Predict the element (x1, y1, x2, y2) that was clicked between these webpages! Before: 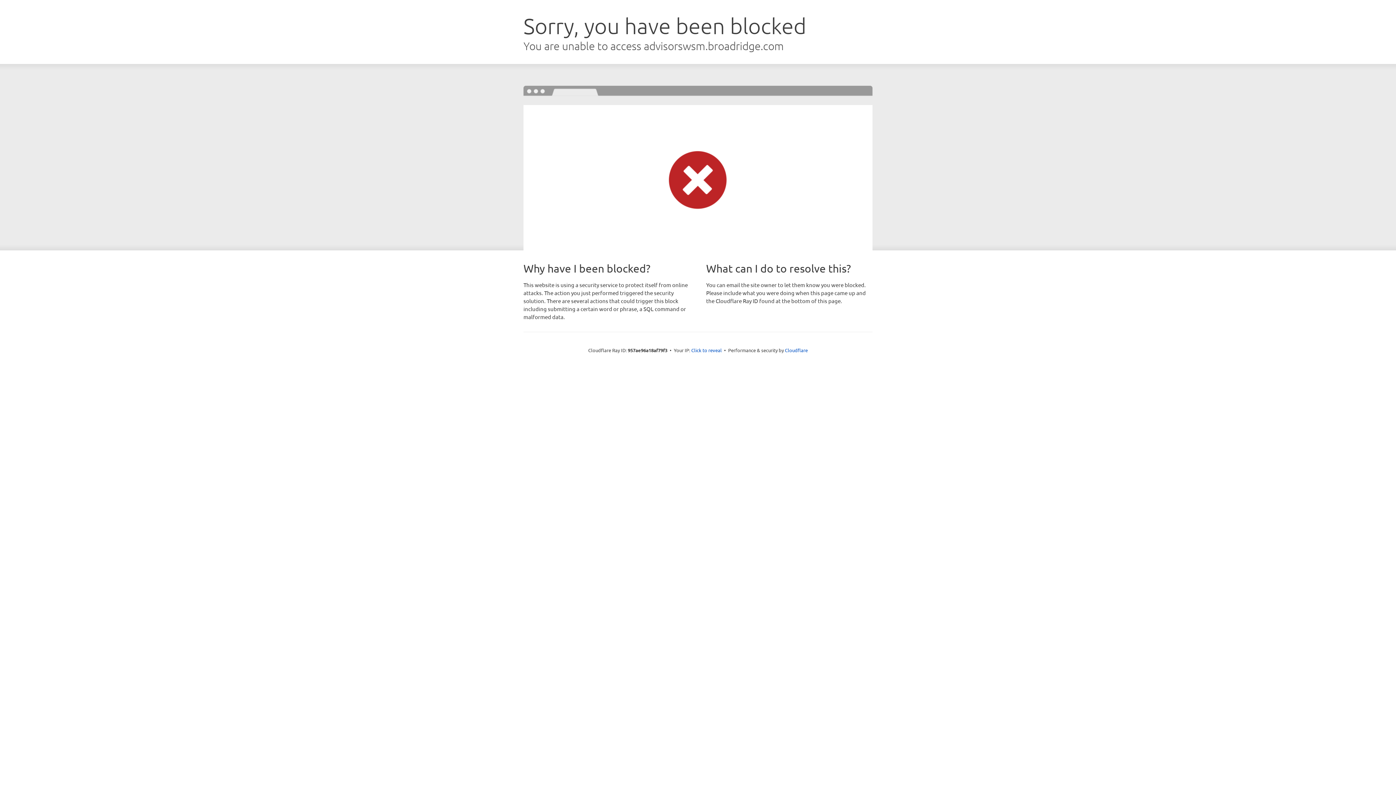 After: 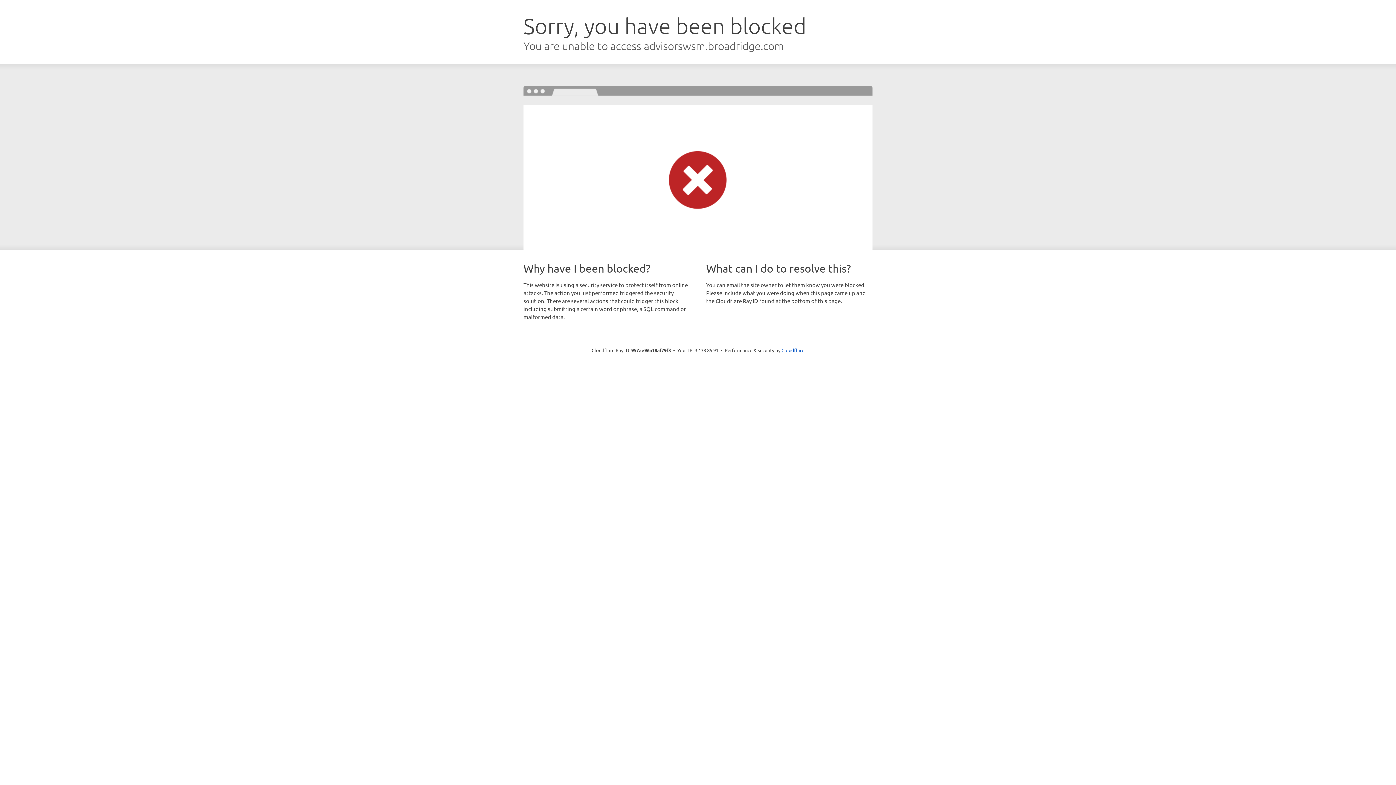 Action: label: Click to reveal bbox: (691, 346, 722, 353)